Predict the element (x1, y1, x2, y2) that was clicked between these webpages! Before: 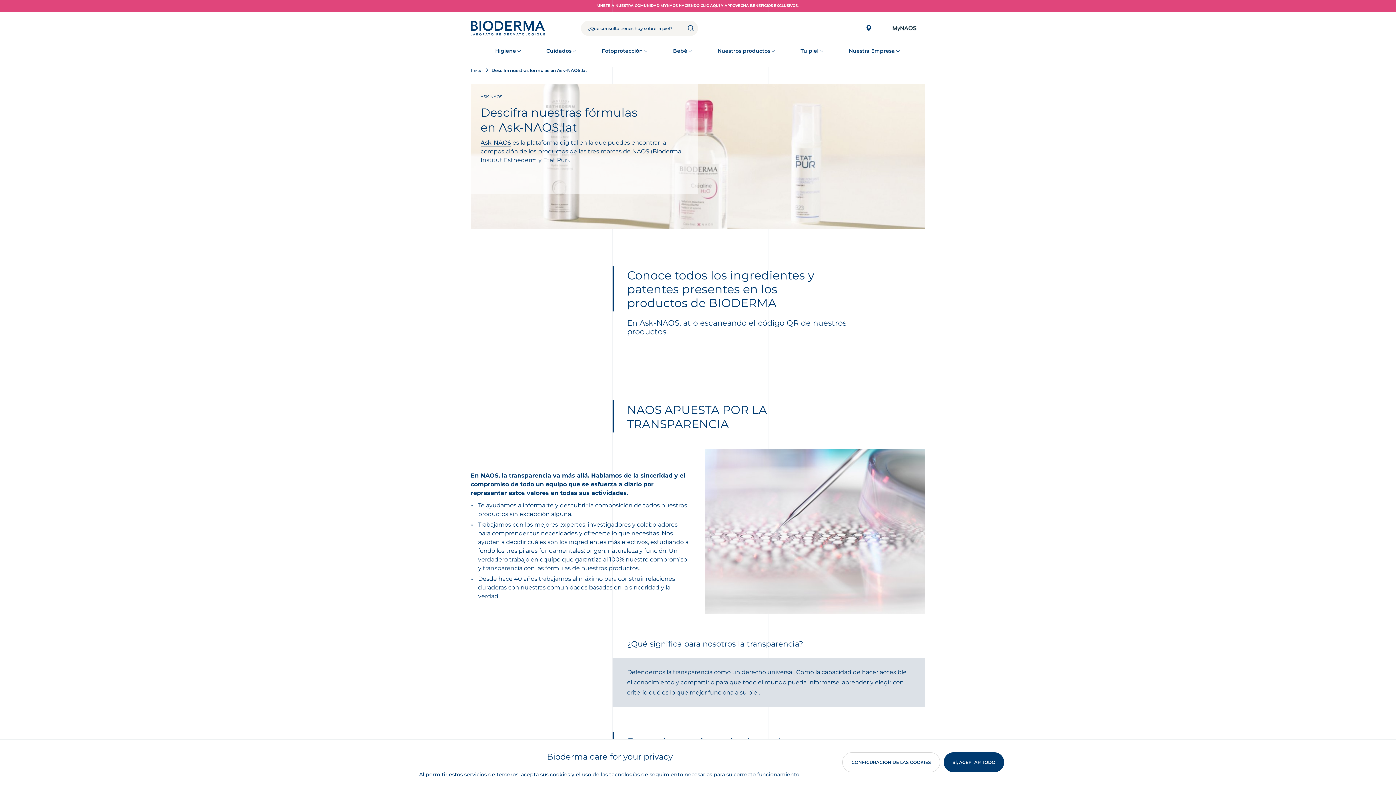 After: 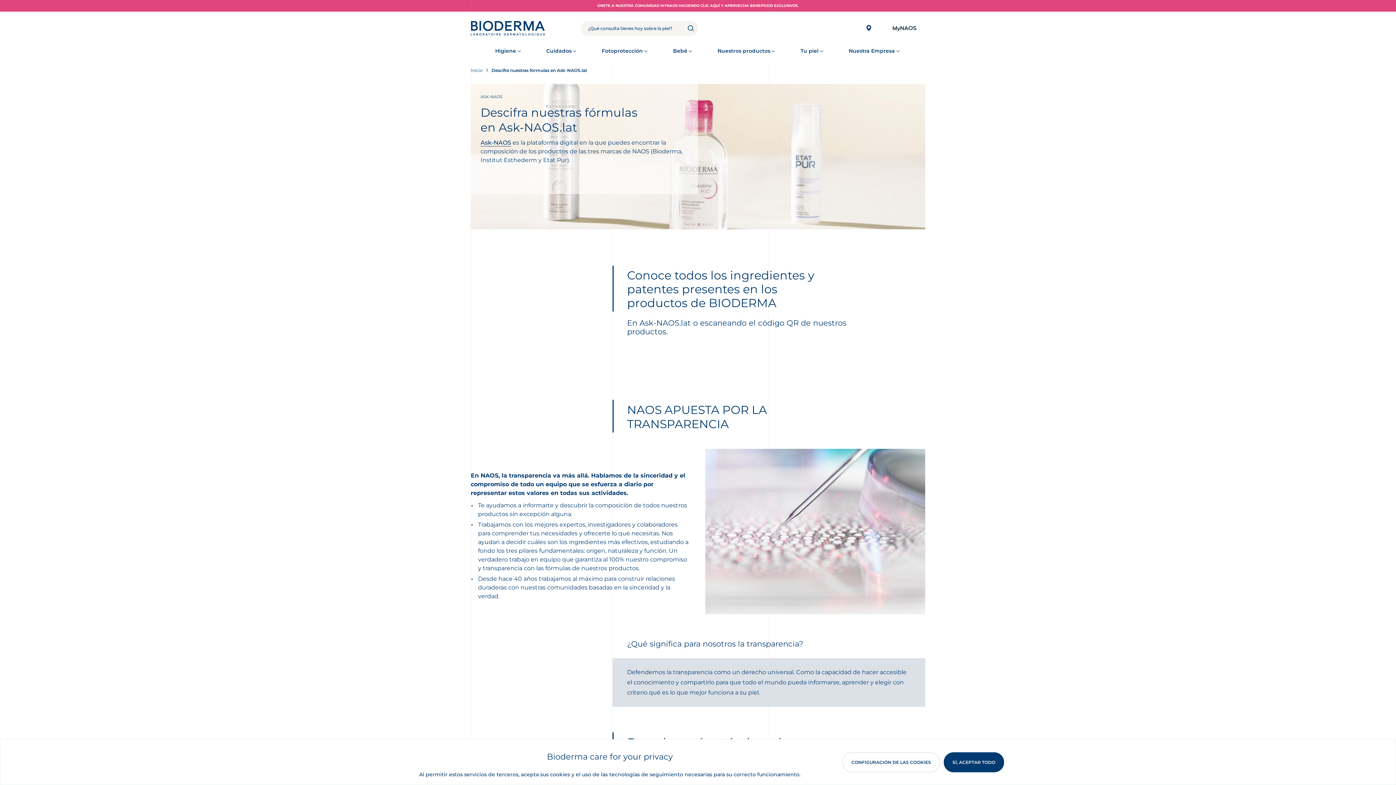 Action: bbox: (883, 24, 925, 32)